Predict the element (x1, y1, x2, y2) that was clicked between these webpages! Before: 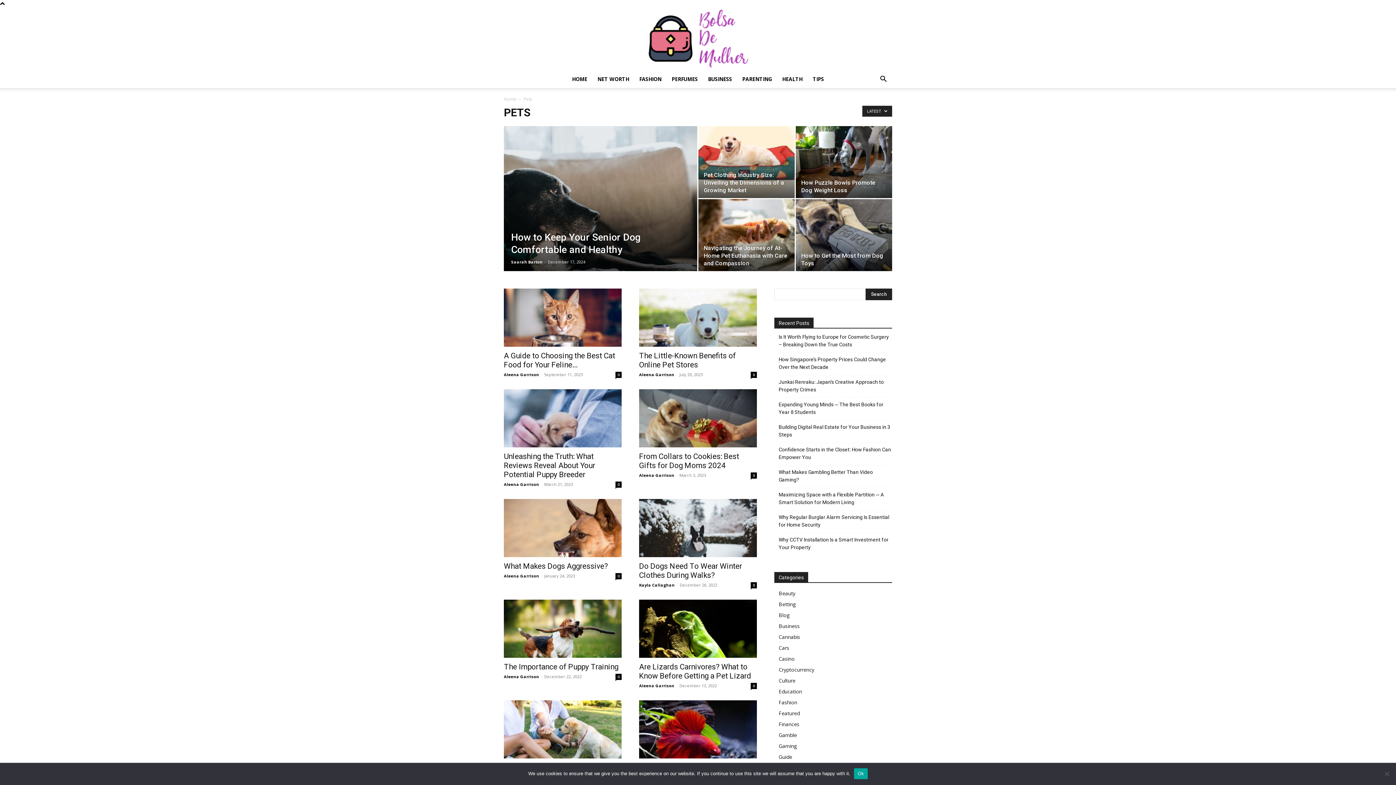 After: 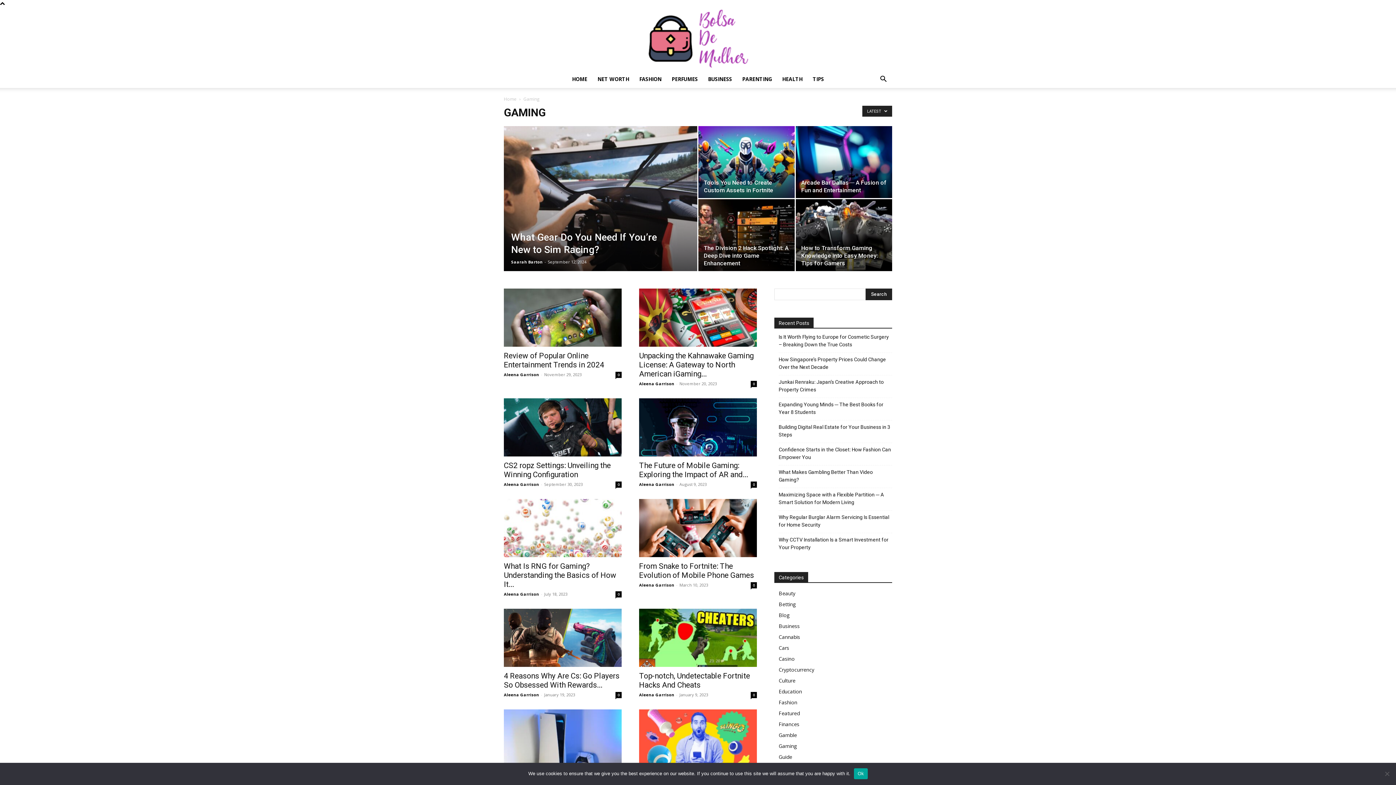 Action: label: Gaming bbox: (778, 742, 797, 749)